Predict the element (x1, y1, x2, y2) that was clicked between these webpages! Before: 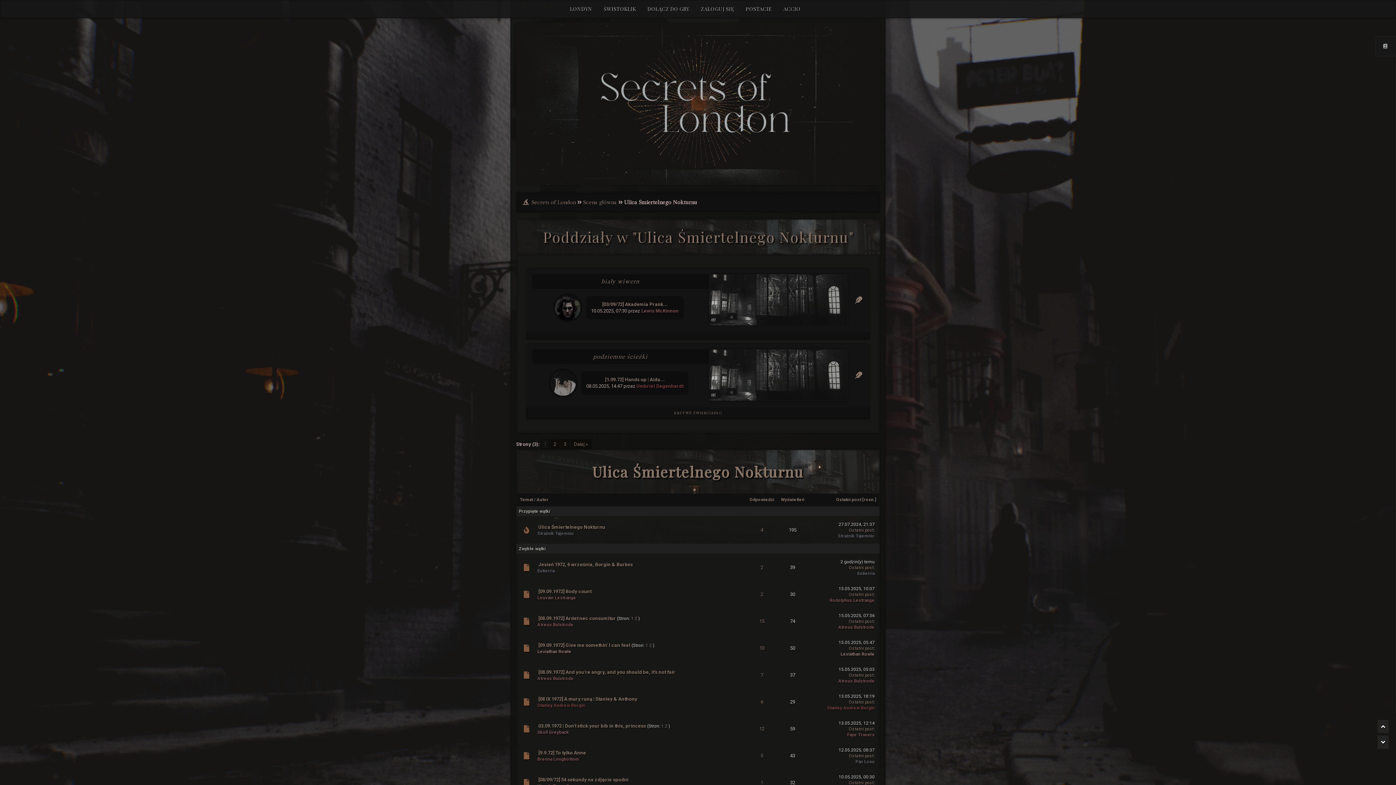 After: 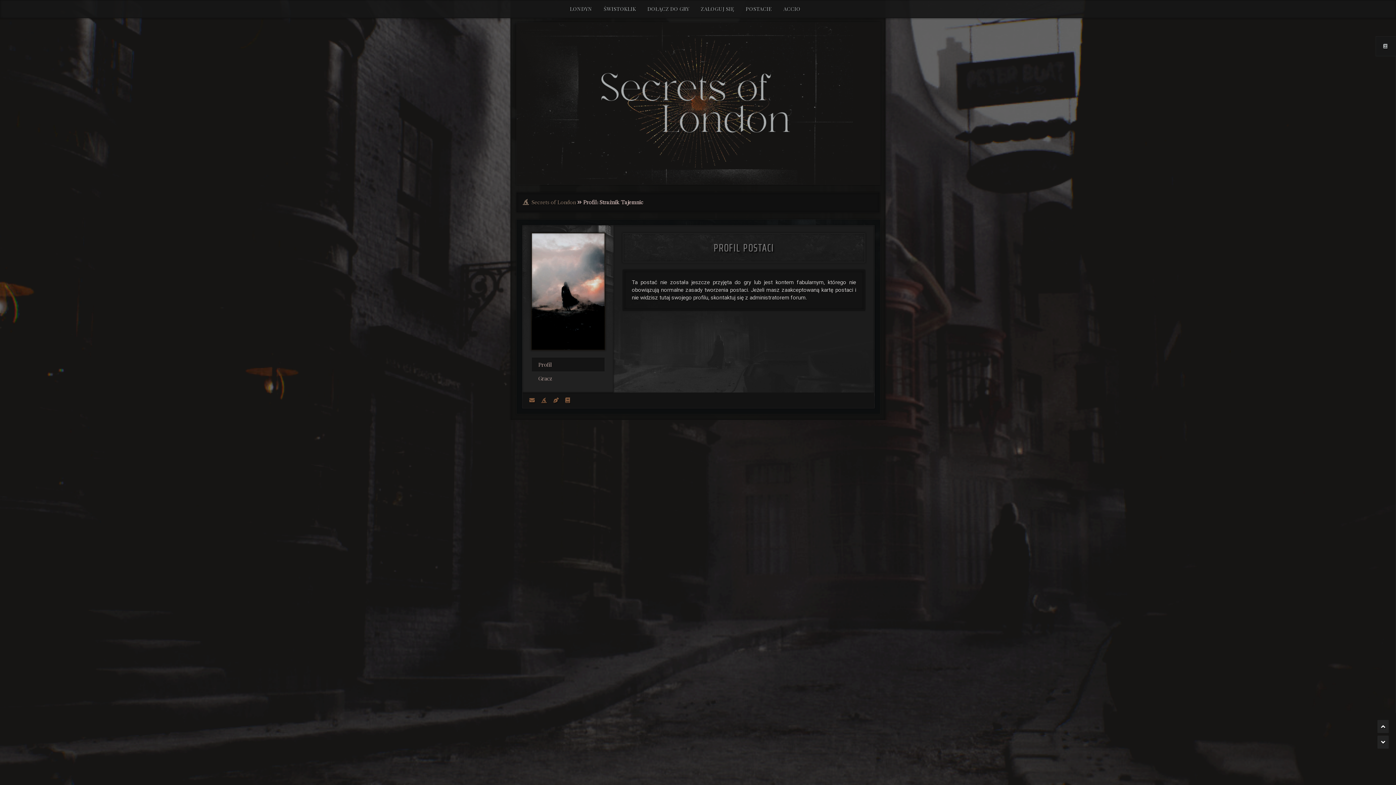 Action: label: Strażnik Tajemnic bbox: (838, 533, 874, 538)